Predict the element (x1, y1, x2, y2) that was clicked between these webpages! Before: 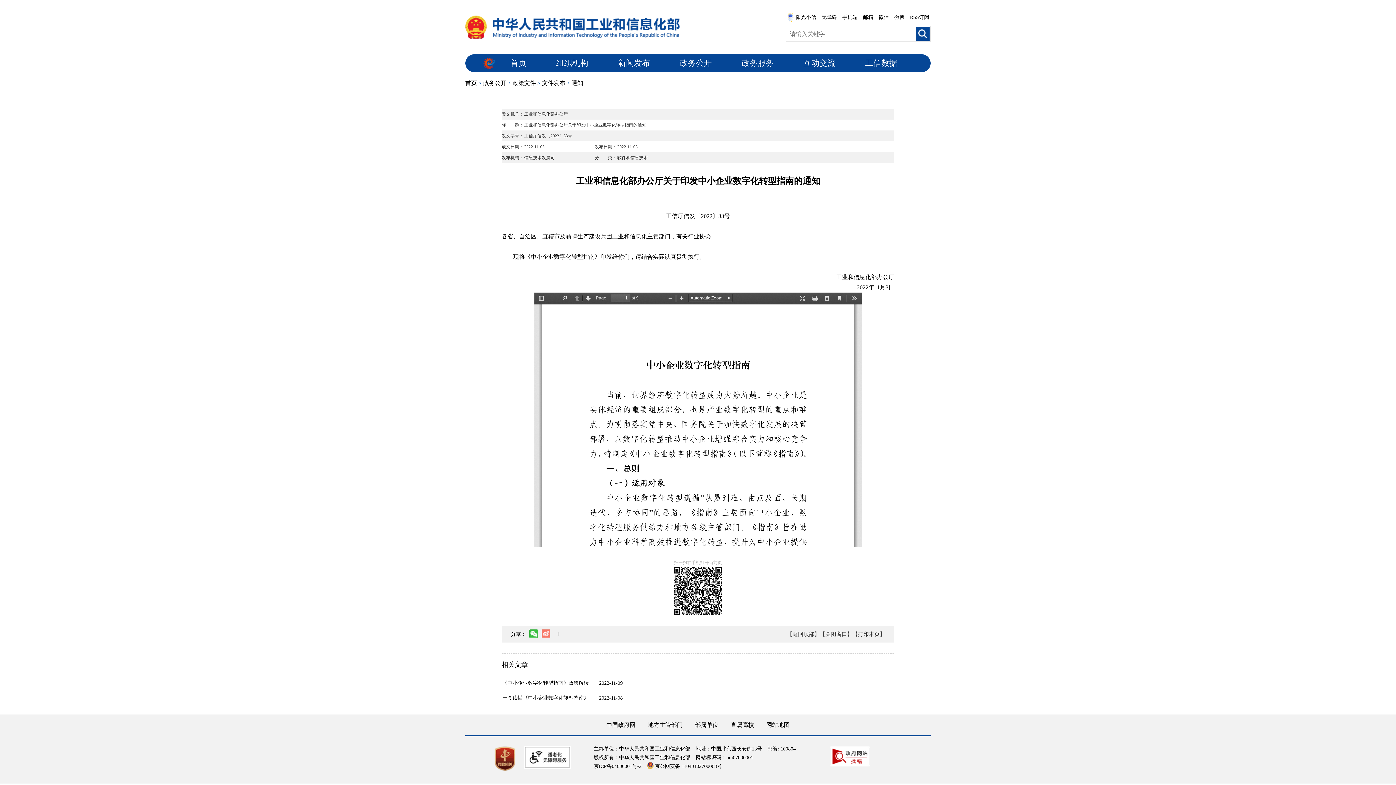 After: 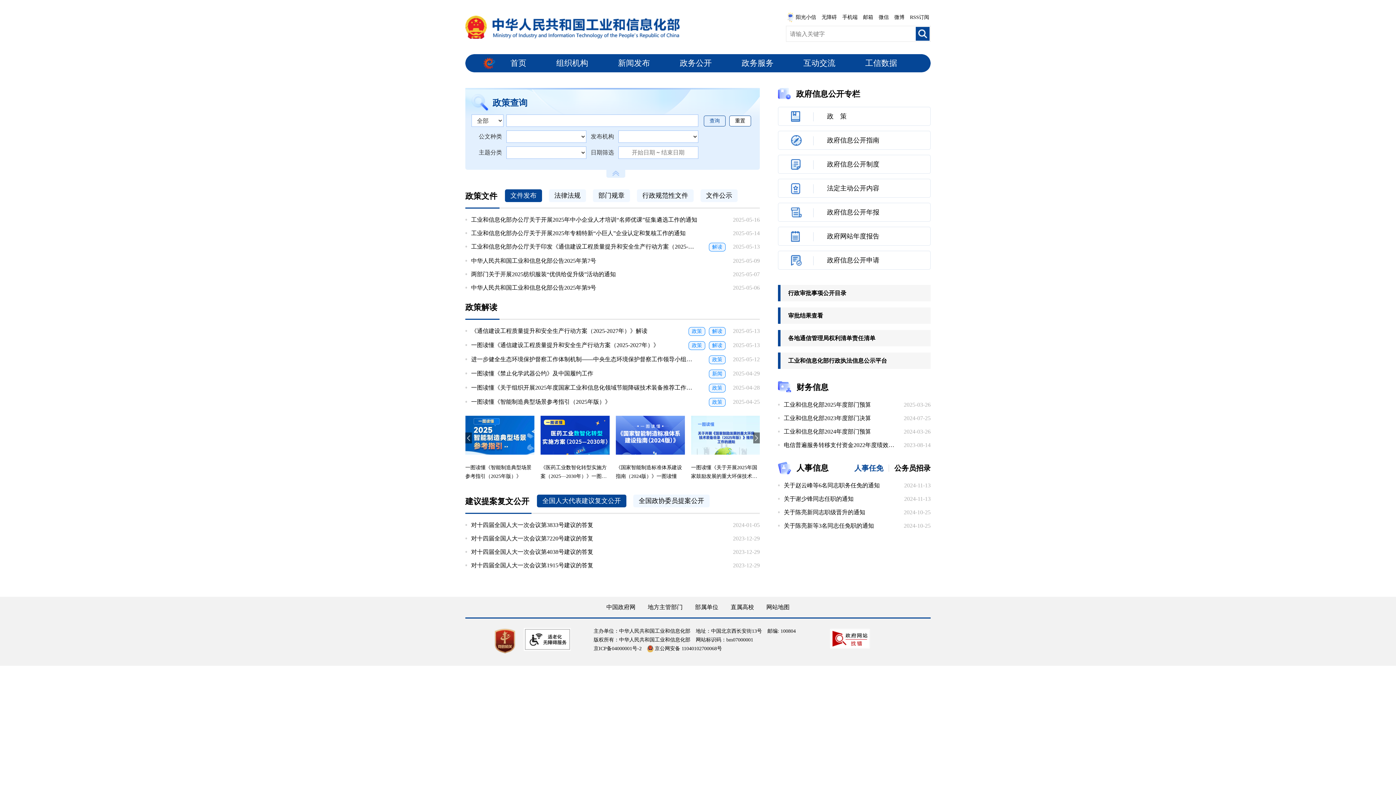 Action: bbox: (483, 80, 506, 86) label: 政务公开